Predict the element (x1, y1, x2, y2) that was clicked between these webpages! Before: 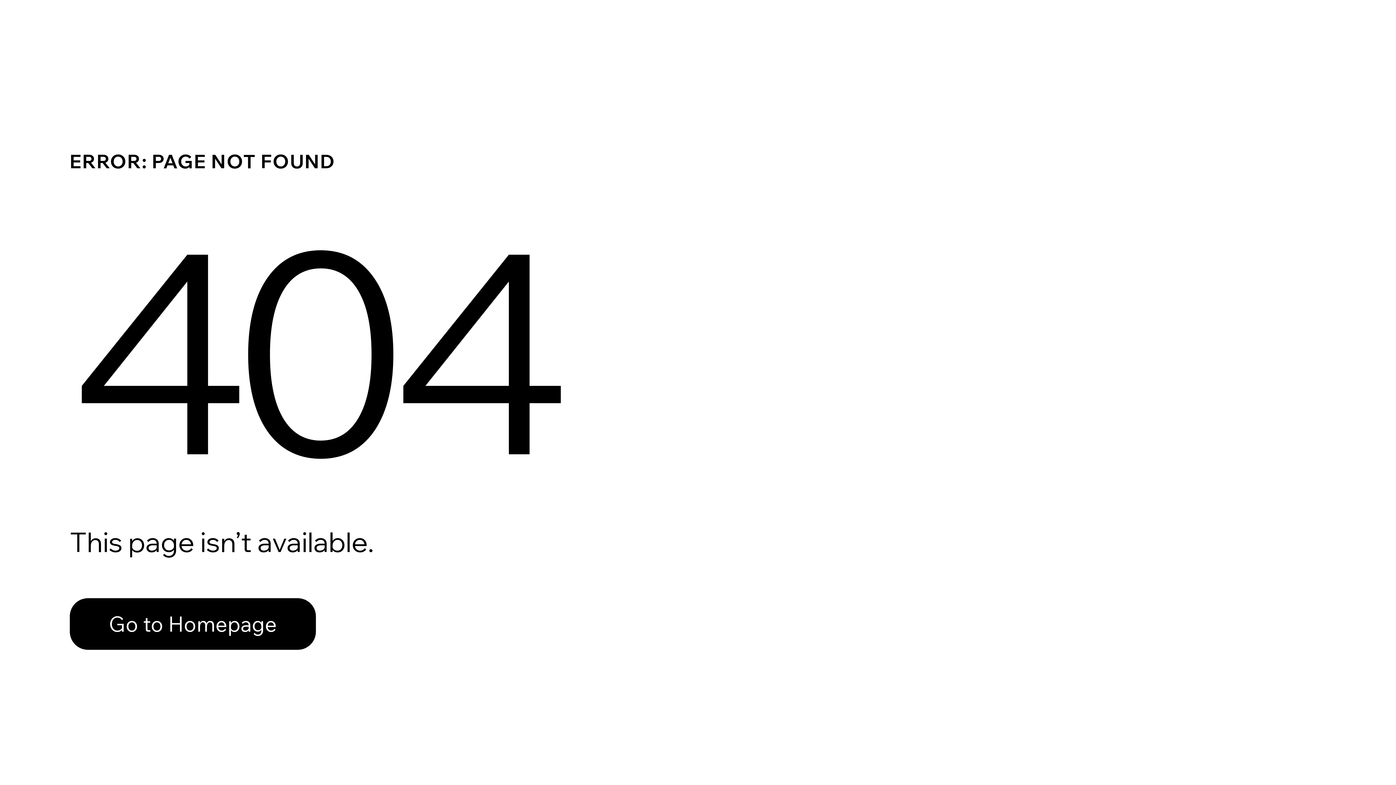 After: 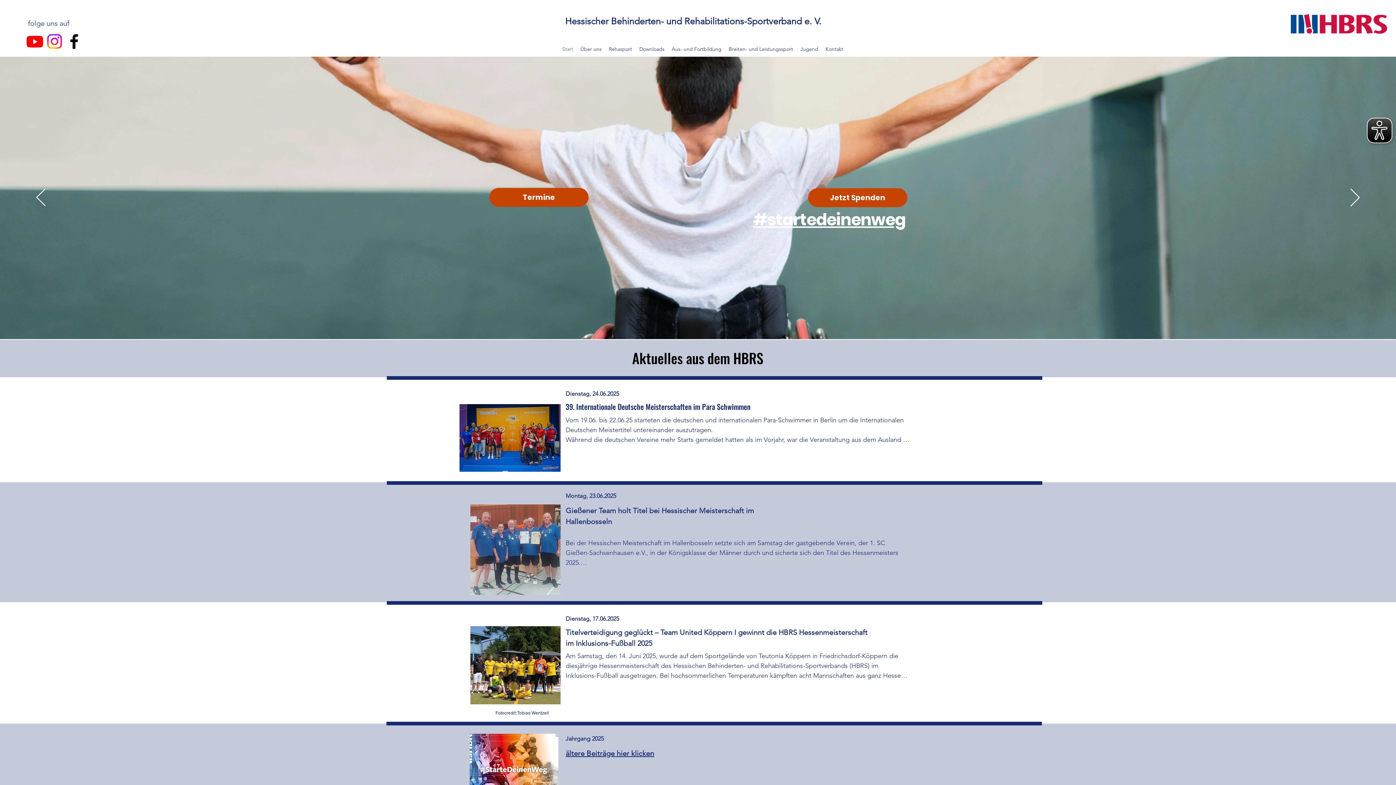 Action: bbox: (69, 582, 768, 659) label: Go to Homepage